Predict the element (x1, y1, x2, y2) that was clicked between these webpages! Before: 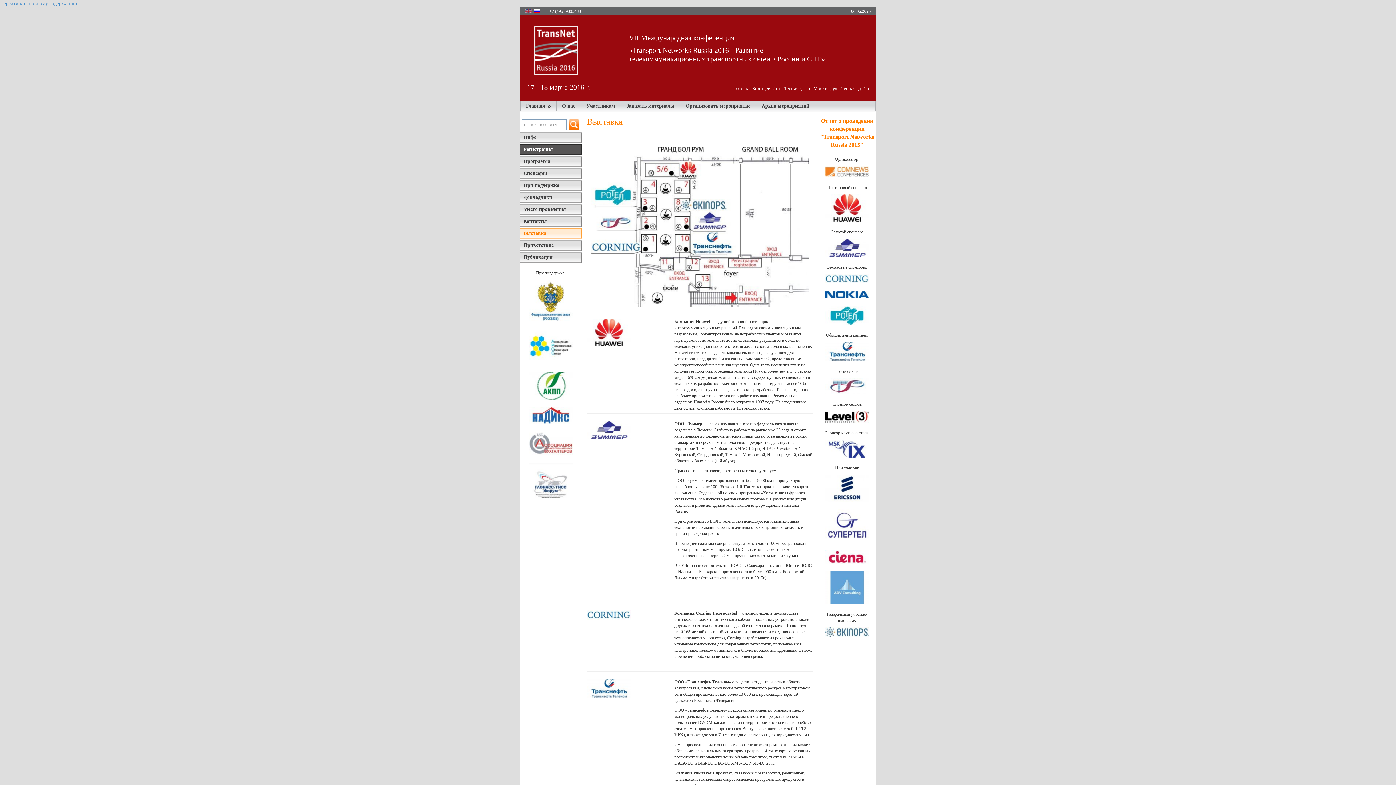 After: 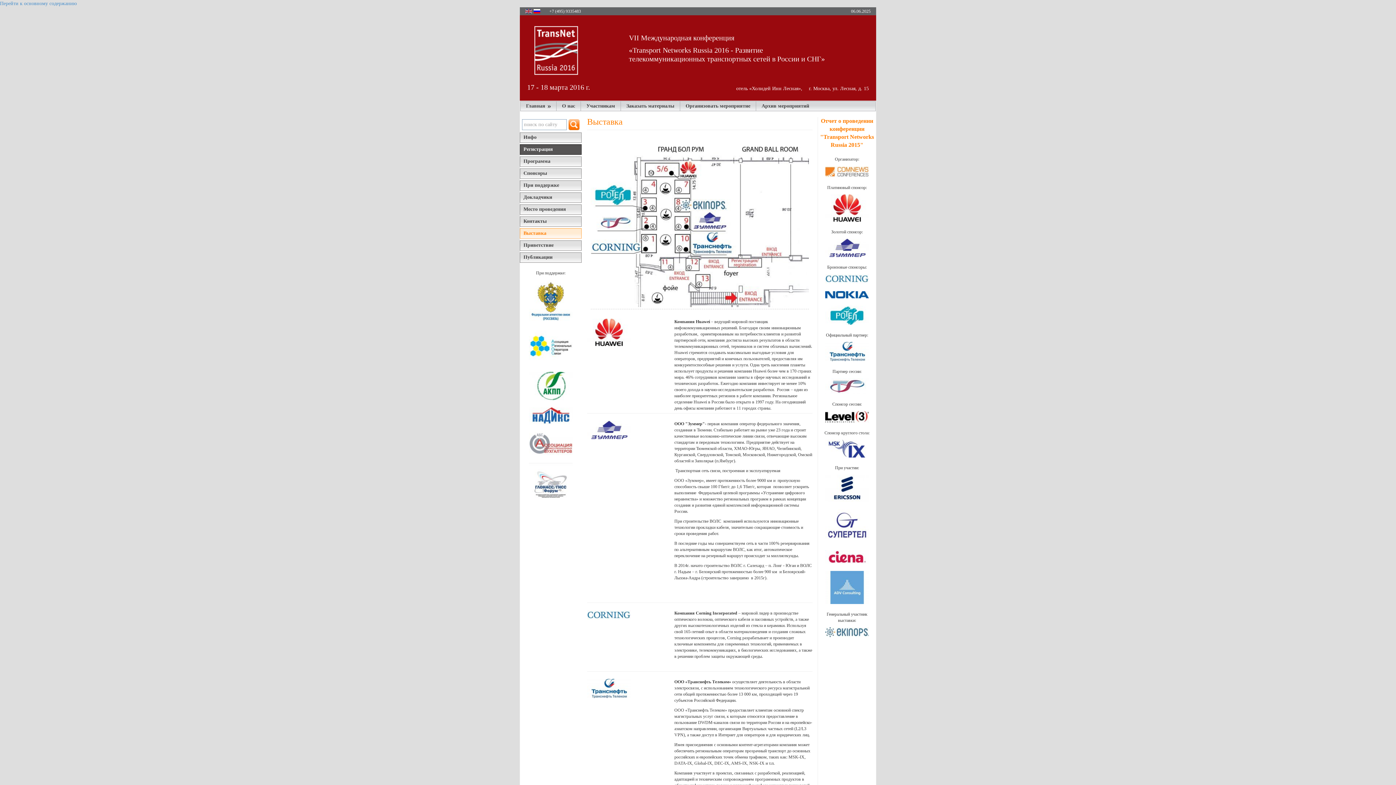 Action: bbox: (587, 679, 630, 698)